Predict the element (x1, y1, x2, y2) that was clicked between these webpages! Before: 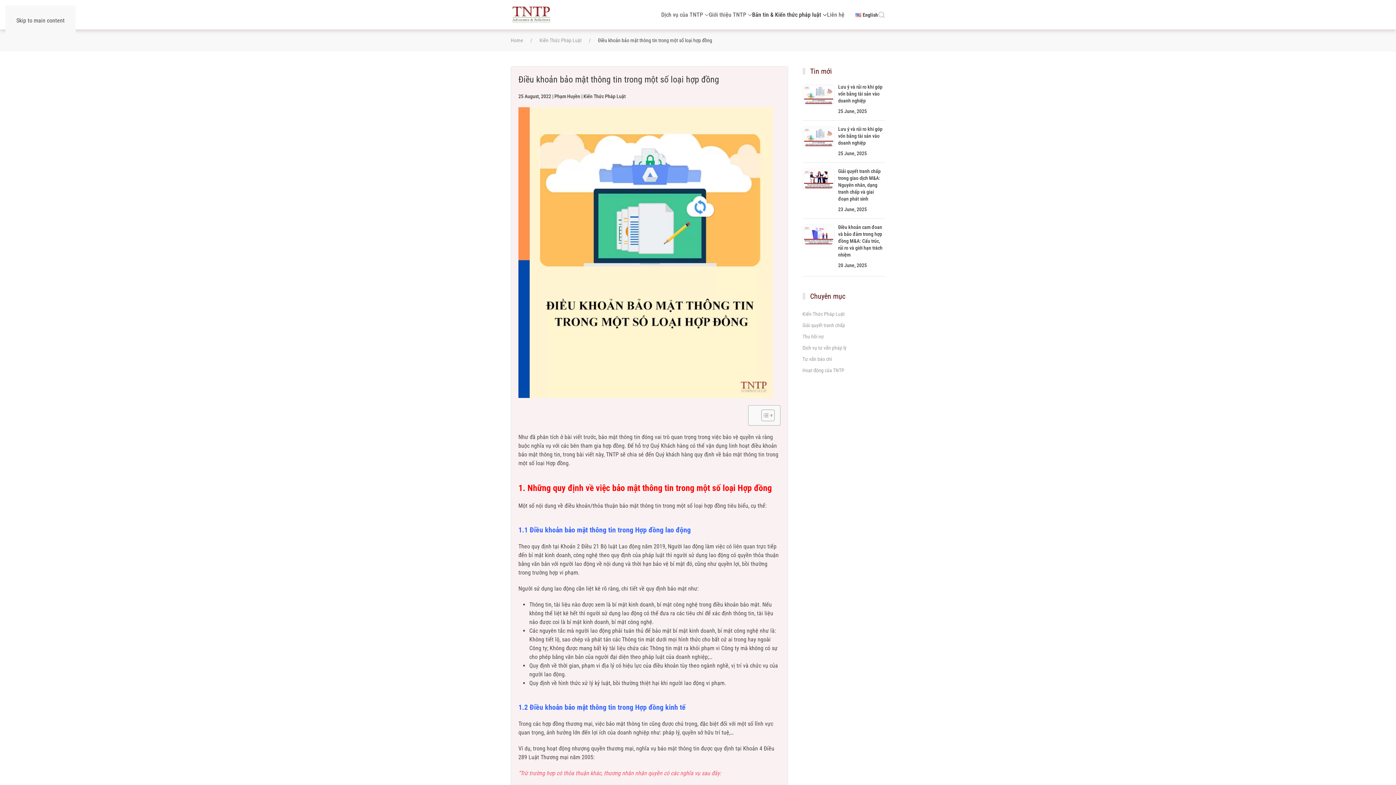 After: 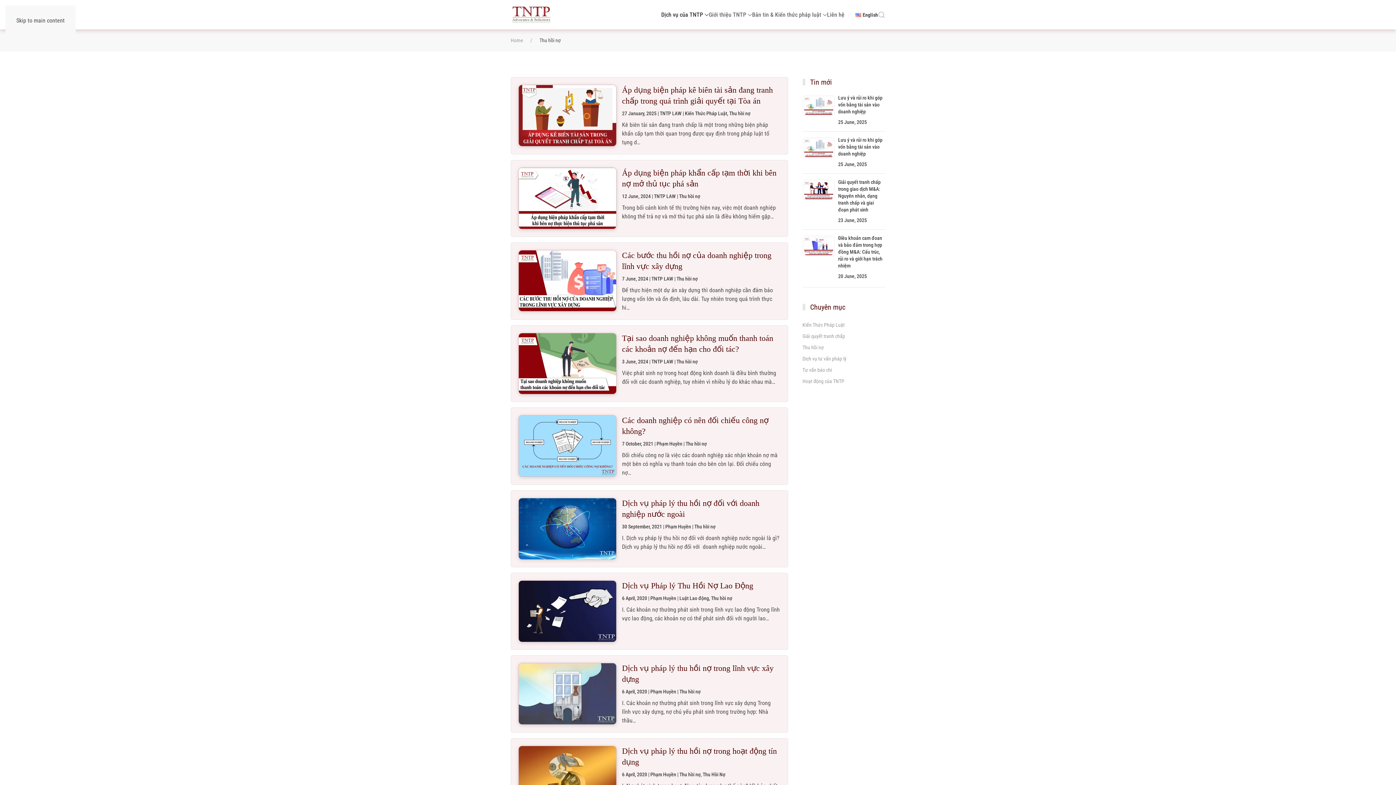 Action: label: Thu hồi nợ bbox: (802, 331, 885, 342)